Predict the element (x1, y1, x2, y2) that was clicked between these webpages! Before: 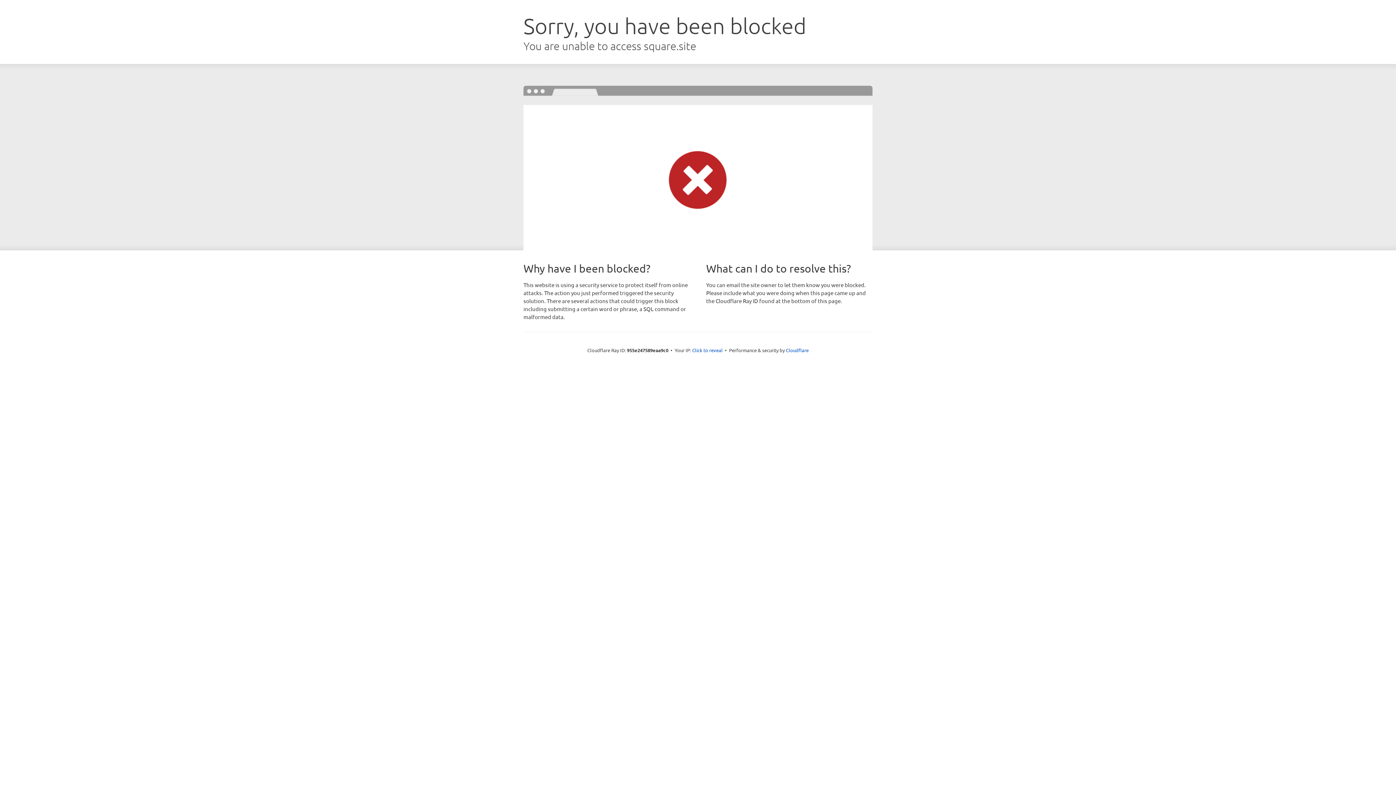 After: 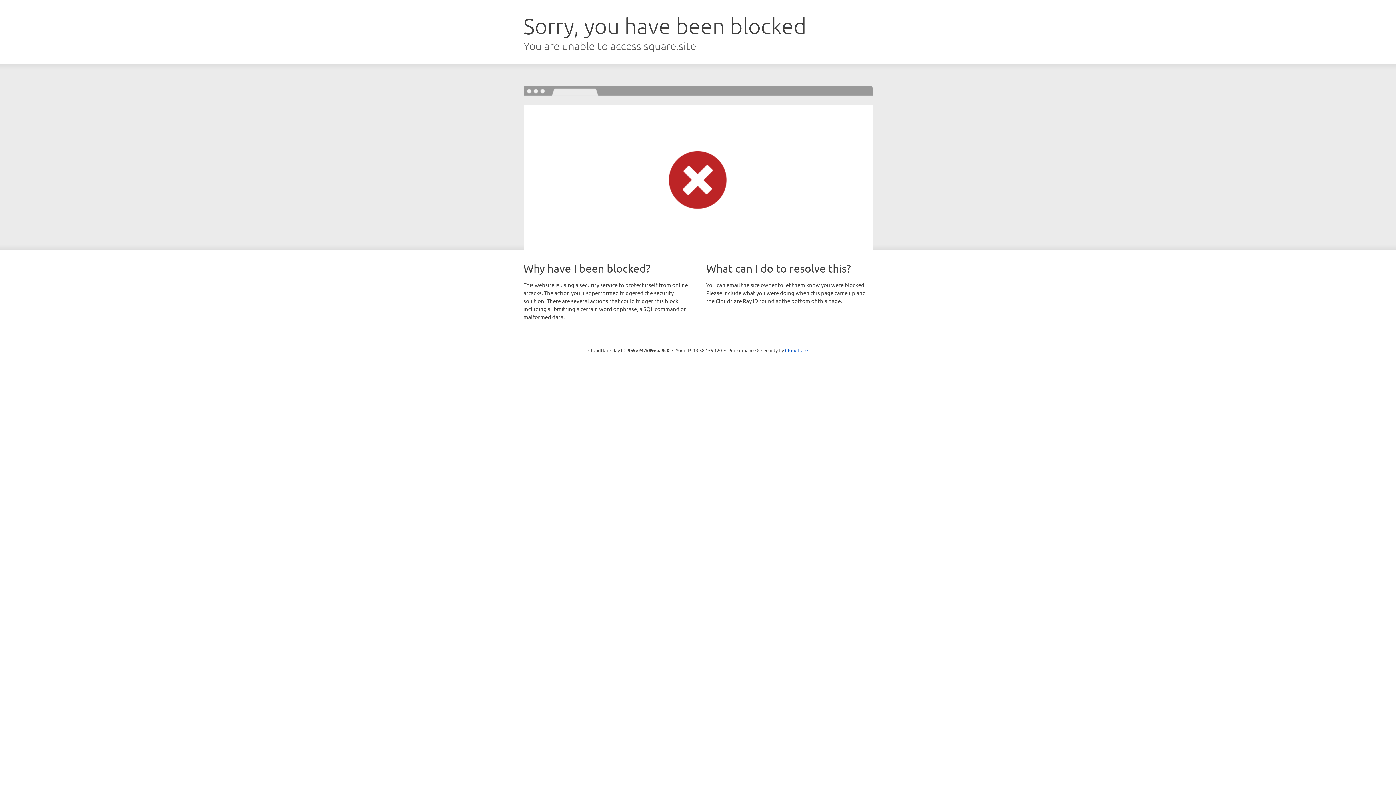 Action: label: Click to reveal bbox: (692, 346, 722, 353)